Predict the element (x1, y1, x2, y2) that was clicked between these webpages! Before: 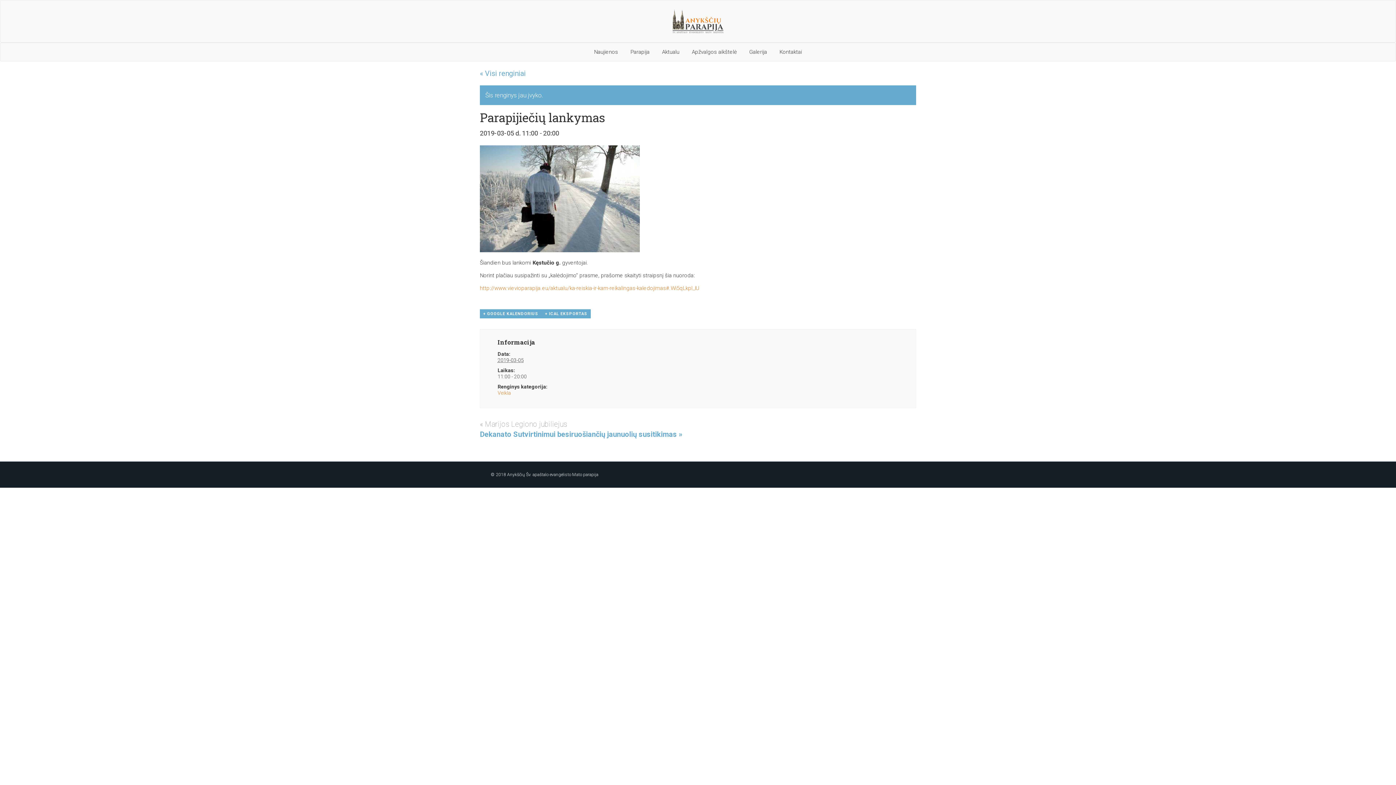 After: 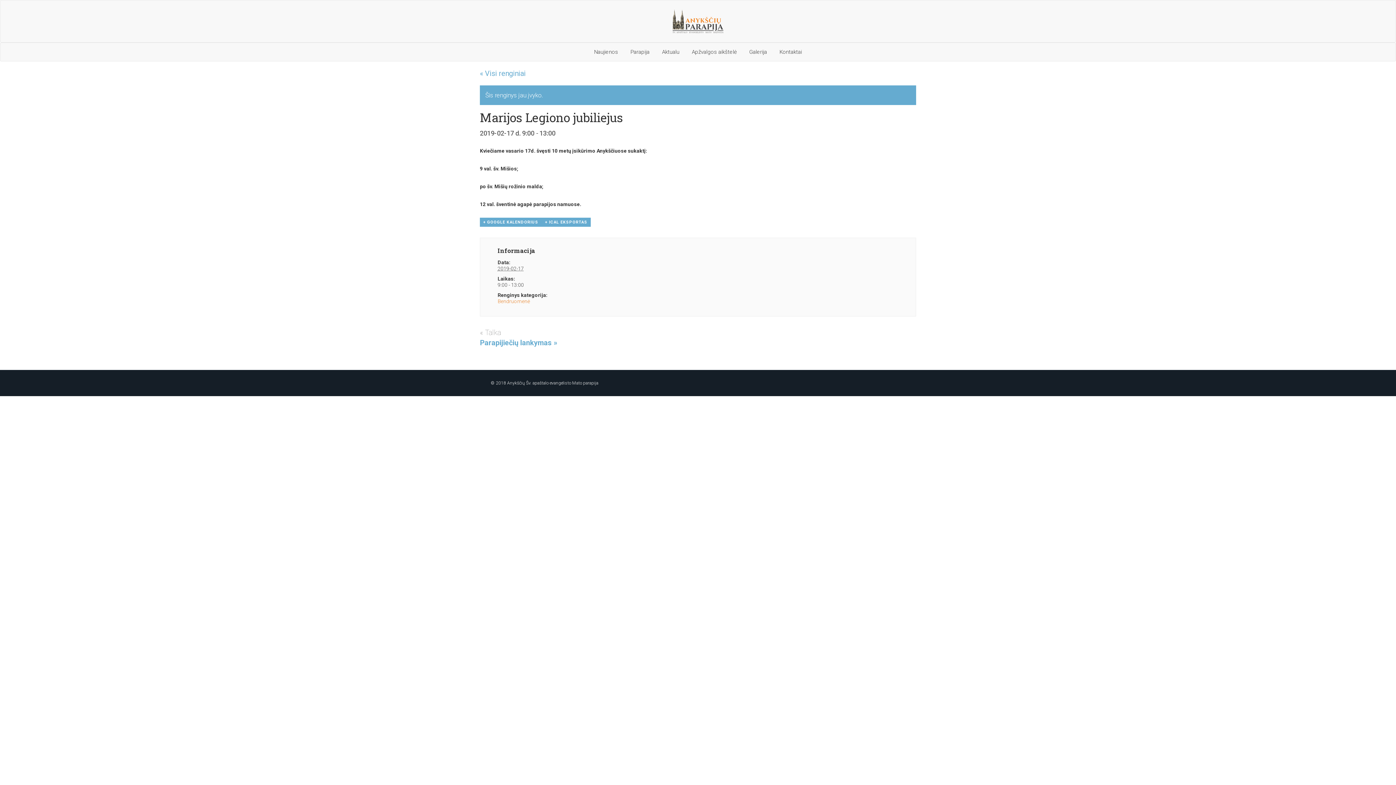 Action: label: « Marijos Legiono jubiliejus bbox: (480, 420, 567, 428)